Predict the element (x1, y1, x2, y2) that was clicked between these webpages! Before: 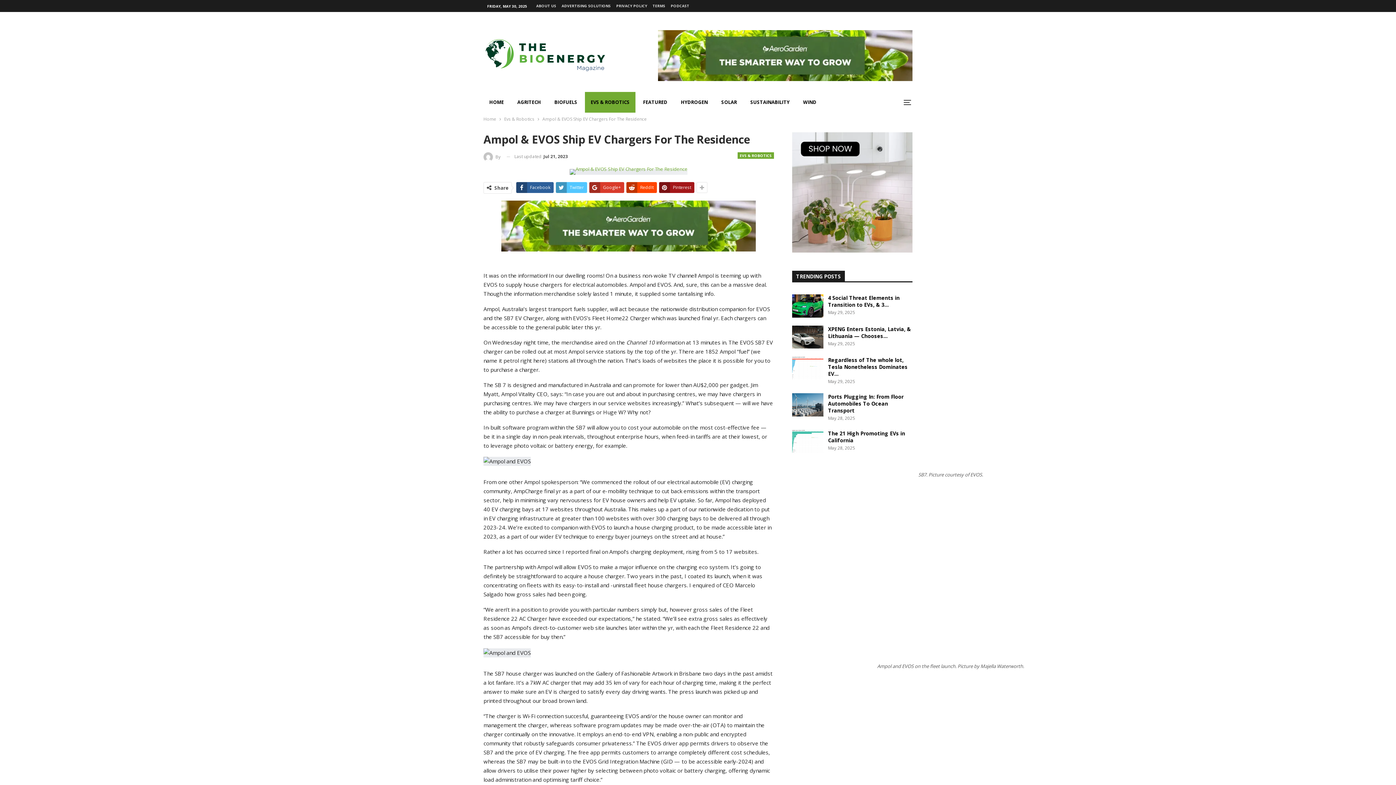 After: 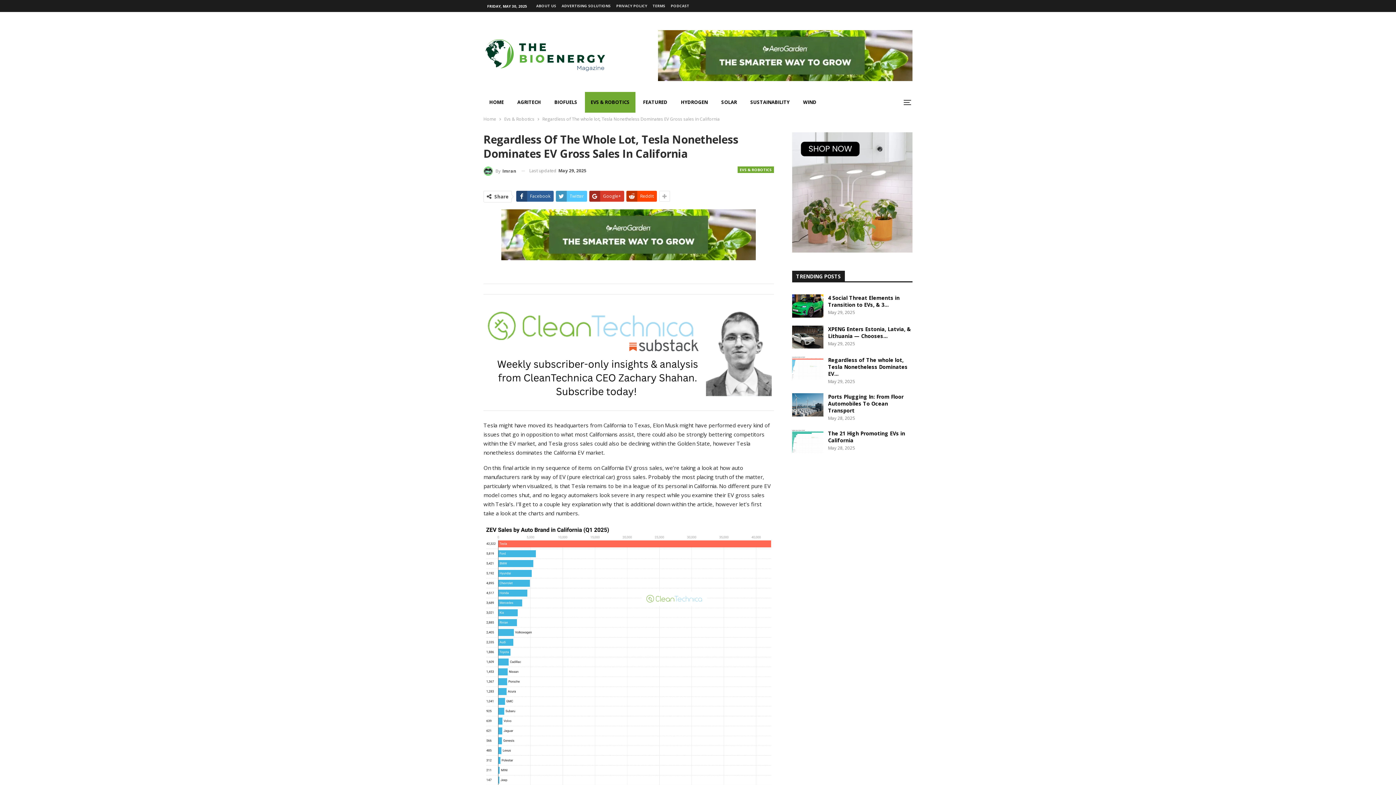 Action: bbox: (792, 356, 823, 379)